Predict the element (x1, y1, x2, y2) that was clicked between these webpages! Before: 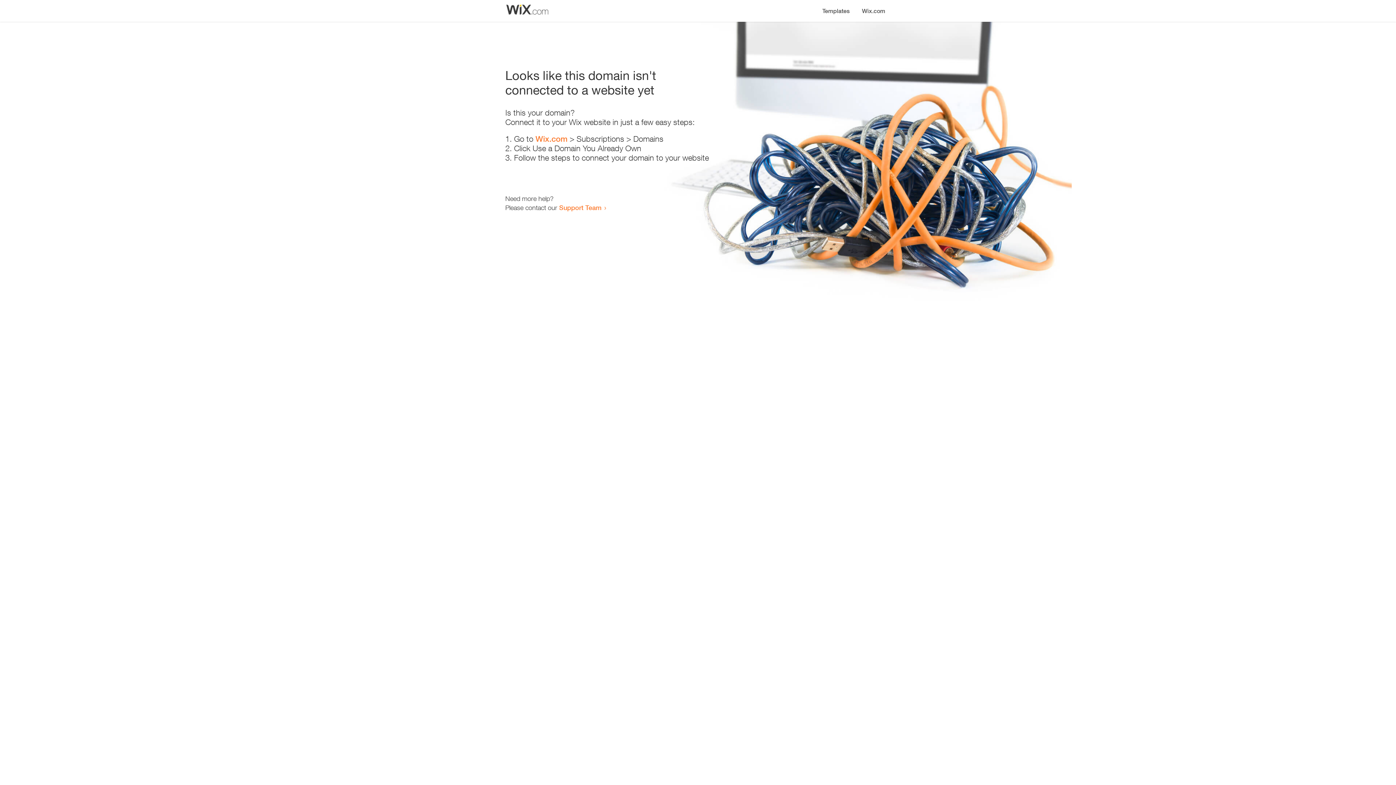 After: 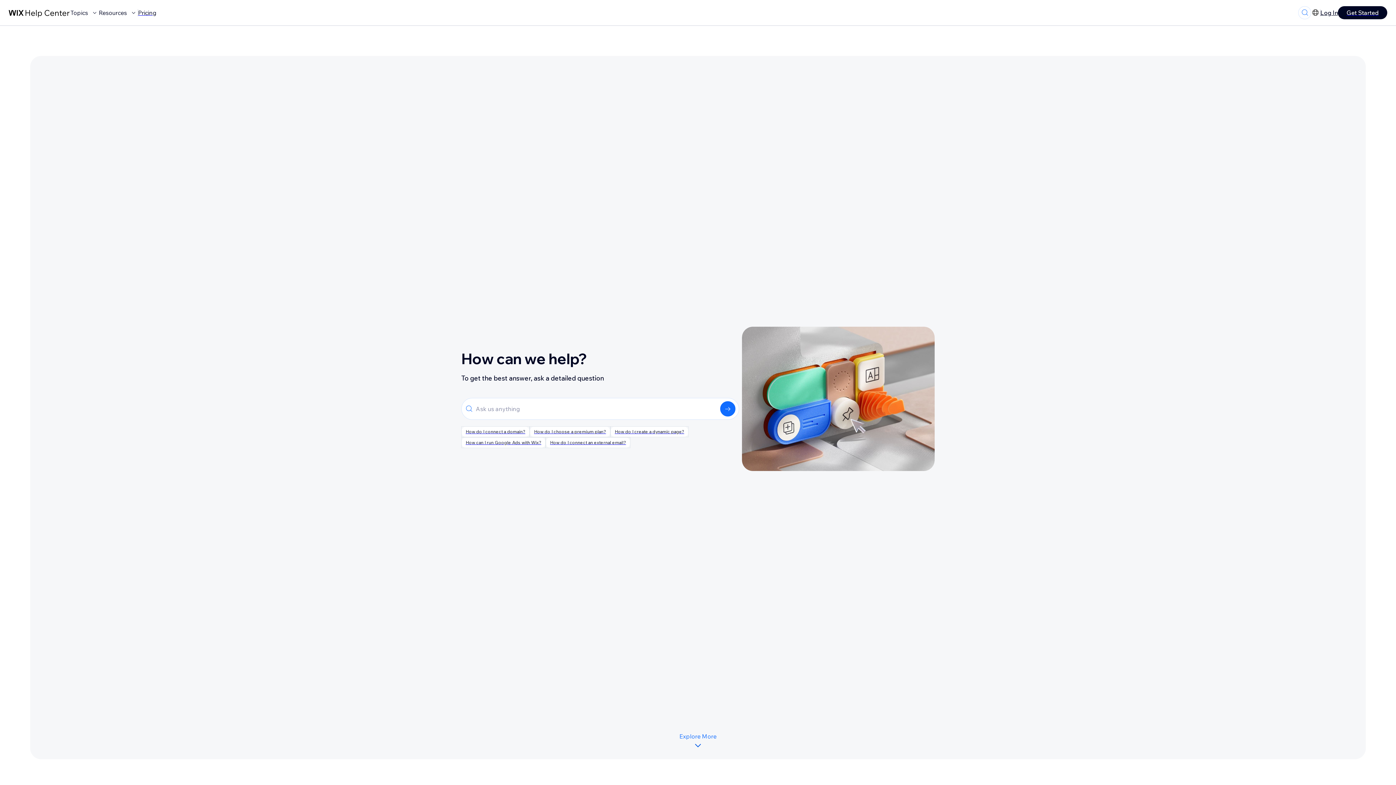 Action: label: Support Team bbox: (559, 203, 601, 211)